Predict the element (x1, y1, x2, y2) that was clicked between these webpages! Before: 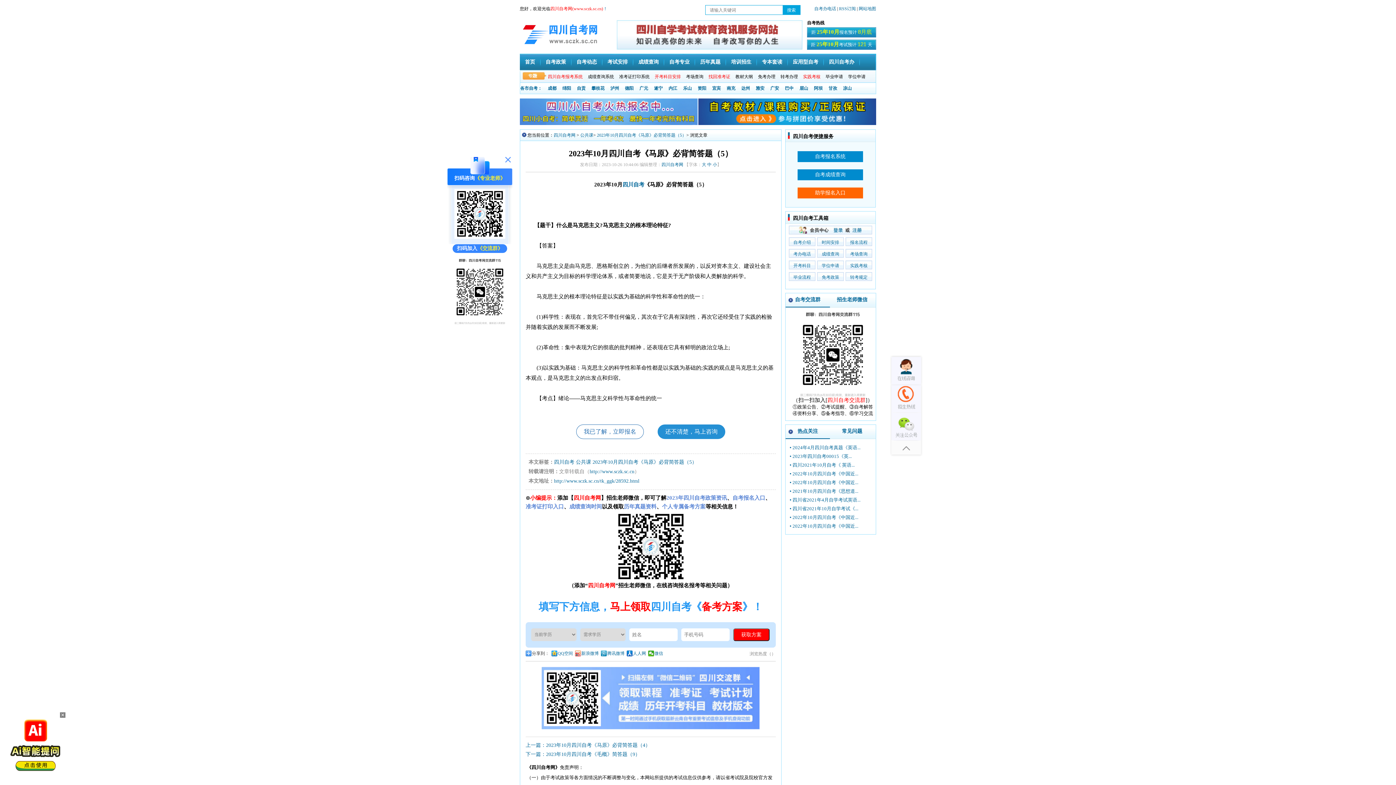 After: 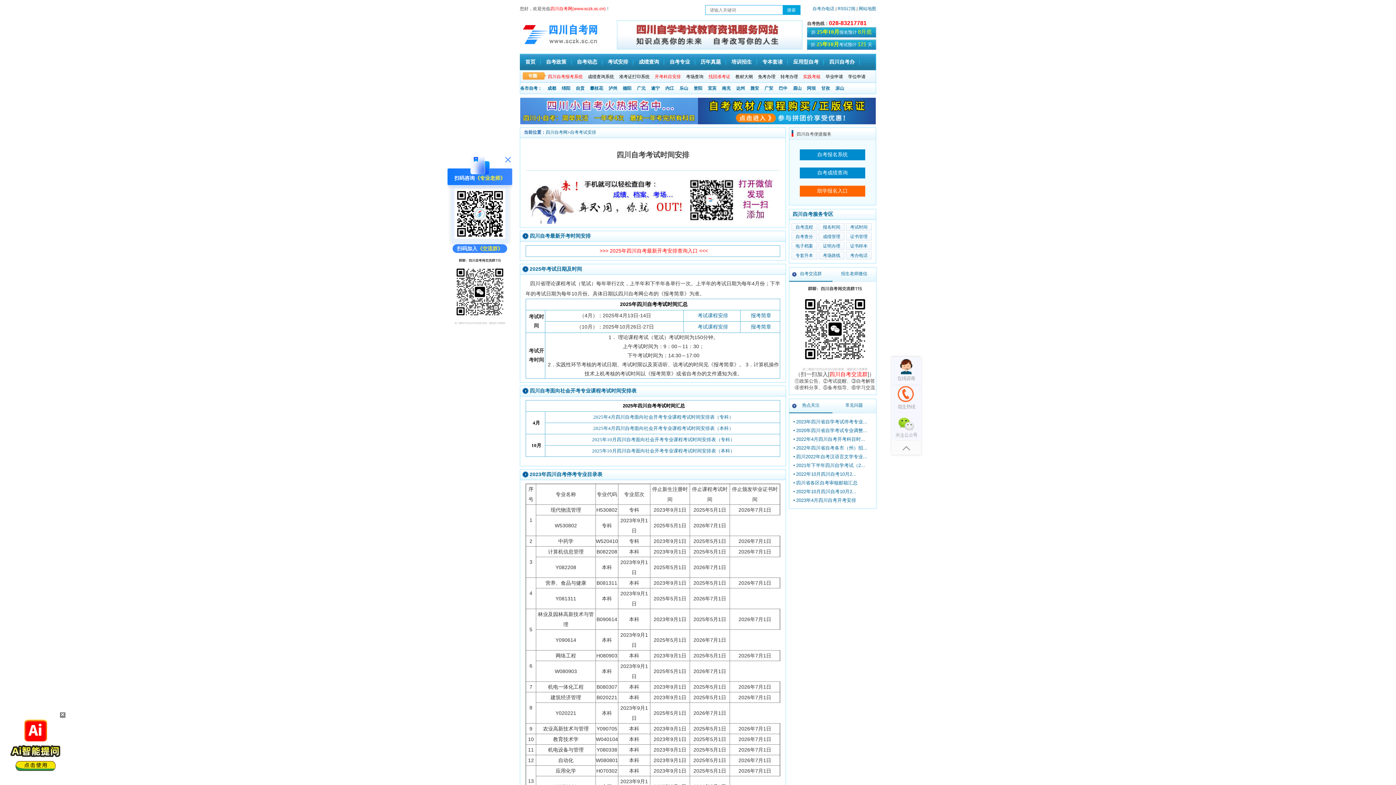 Action: label: 考试安排 bbox: (607, 59, 628, 64)